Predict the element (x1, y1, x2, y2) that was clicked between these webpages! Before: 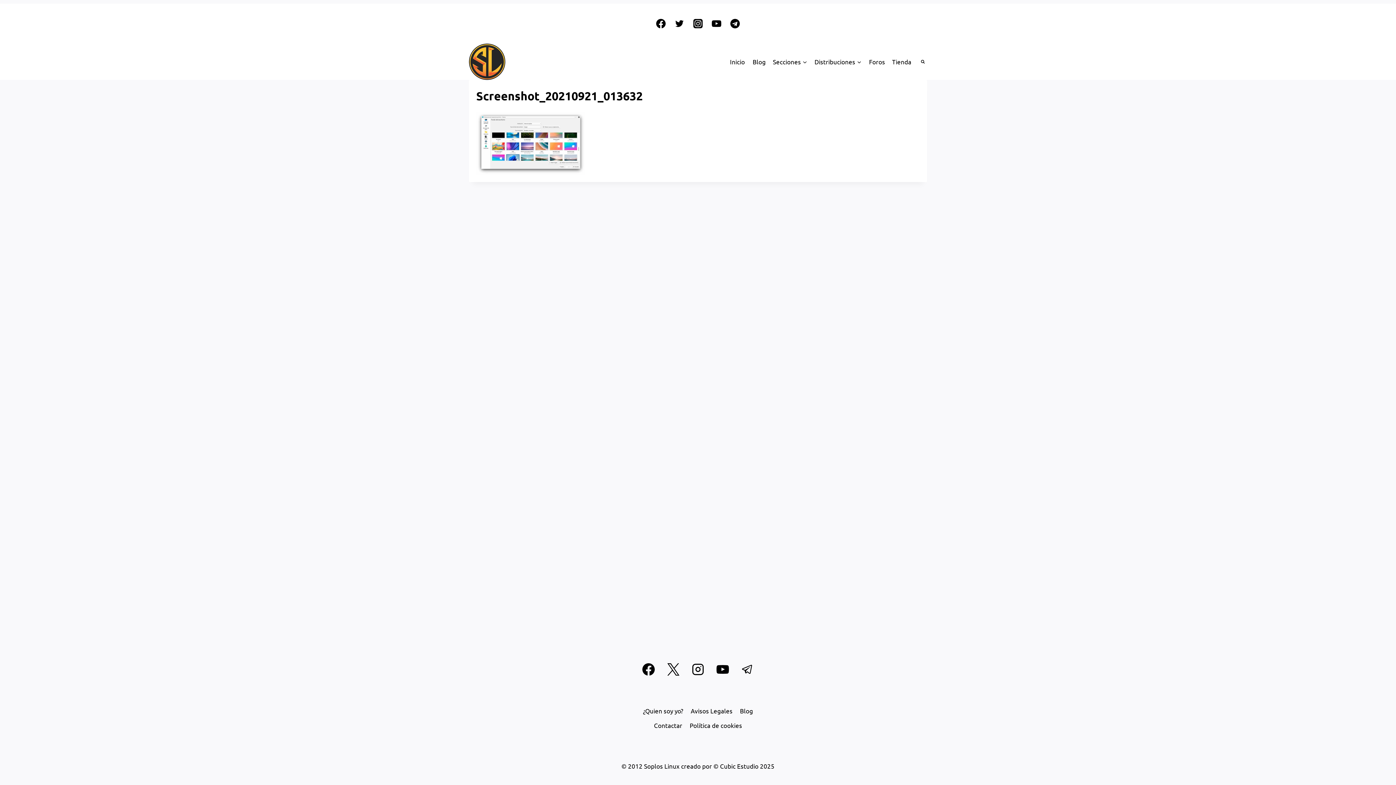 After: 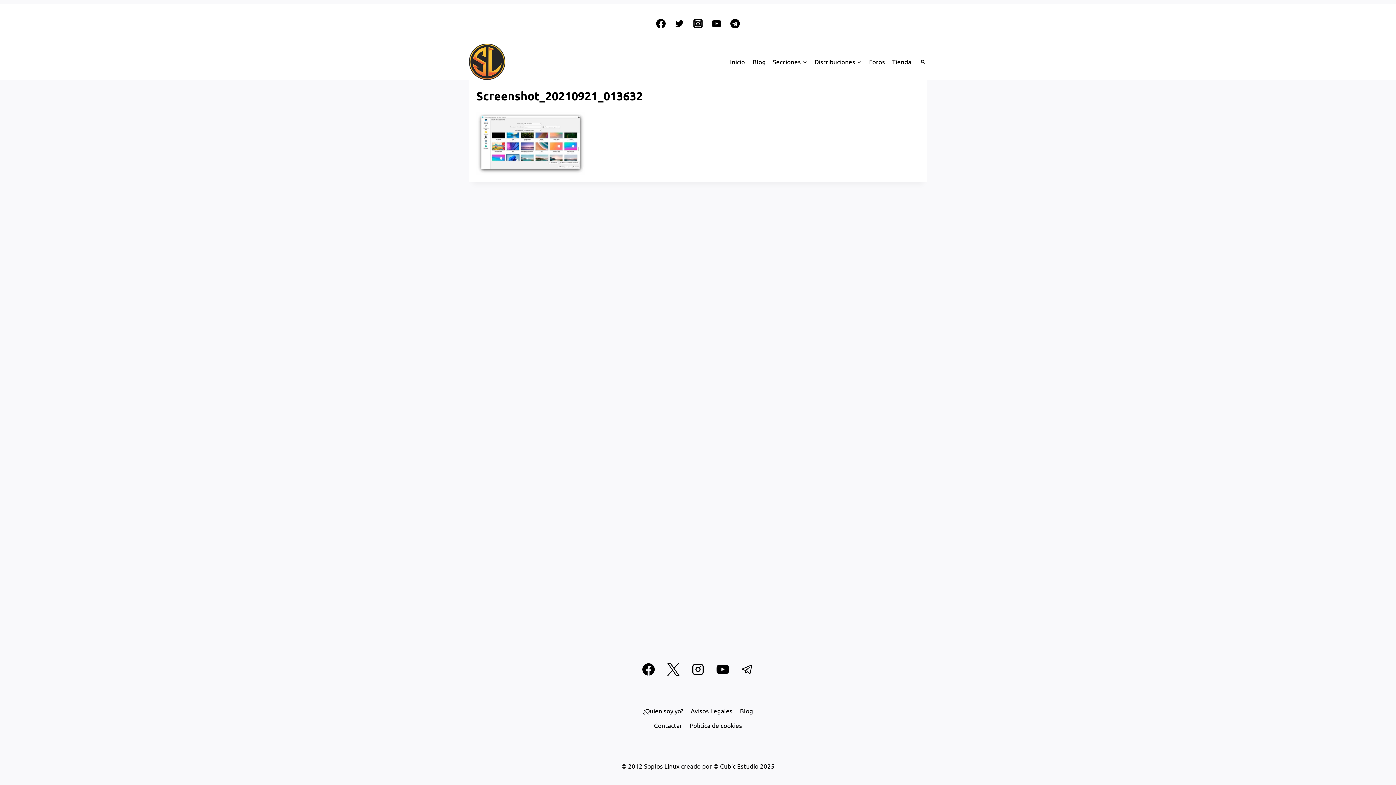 Action: label: Telegram bbox: (726, 14, 744, 32)